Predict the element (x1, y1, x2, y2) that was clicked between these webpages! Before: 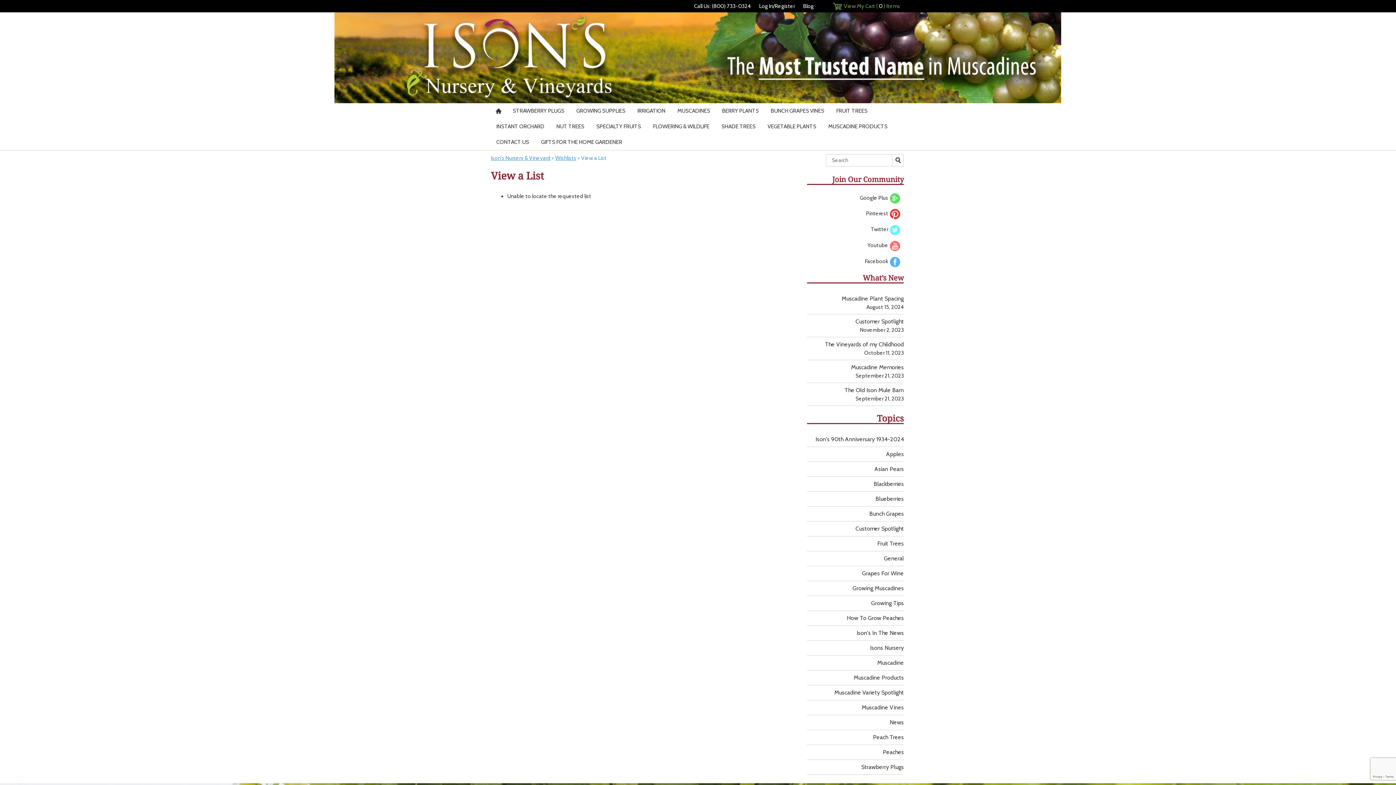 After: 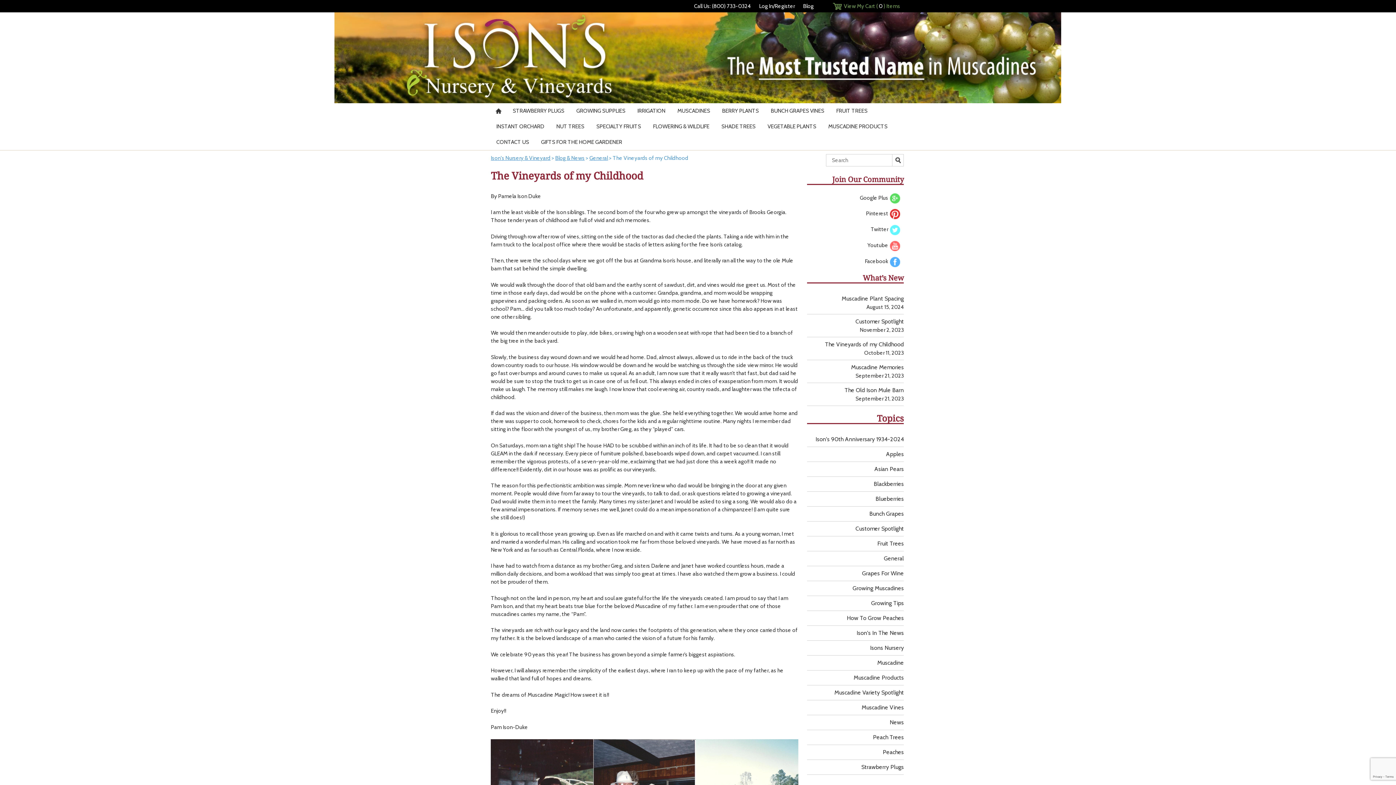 Action: label: The Vineyards of my Childhood bbox: (807, 340, 904, 349)